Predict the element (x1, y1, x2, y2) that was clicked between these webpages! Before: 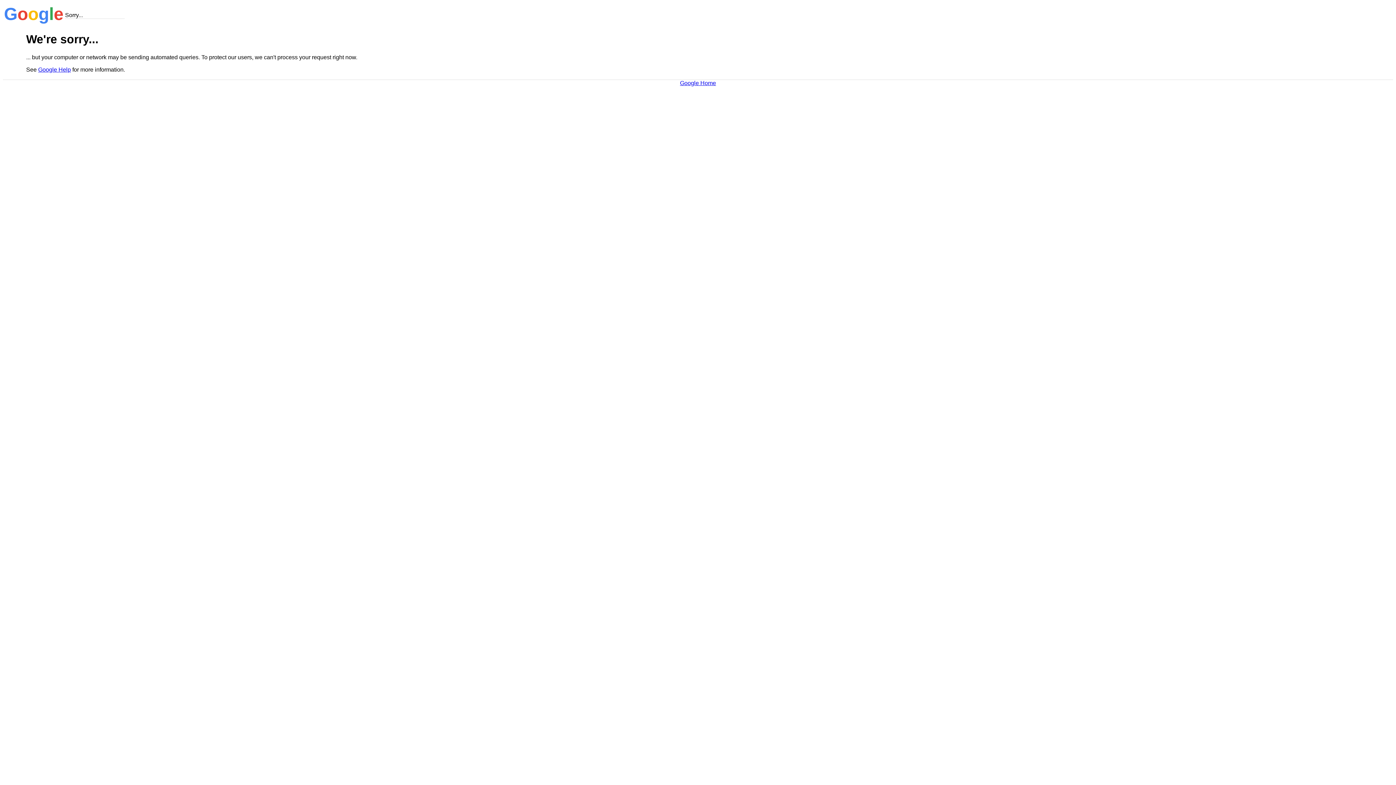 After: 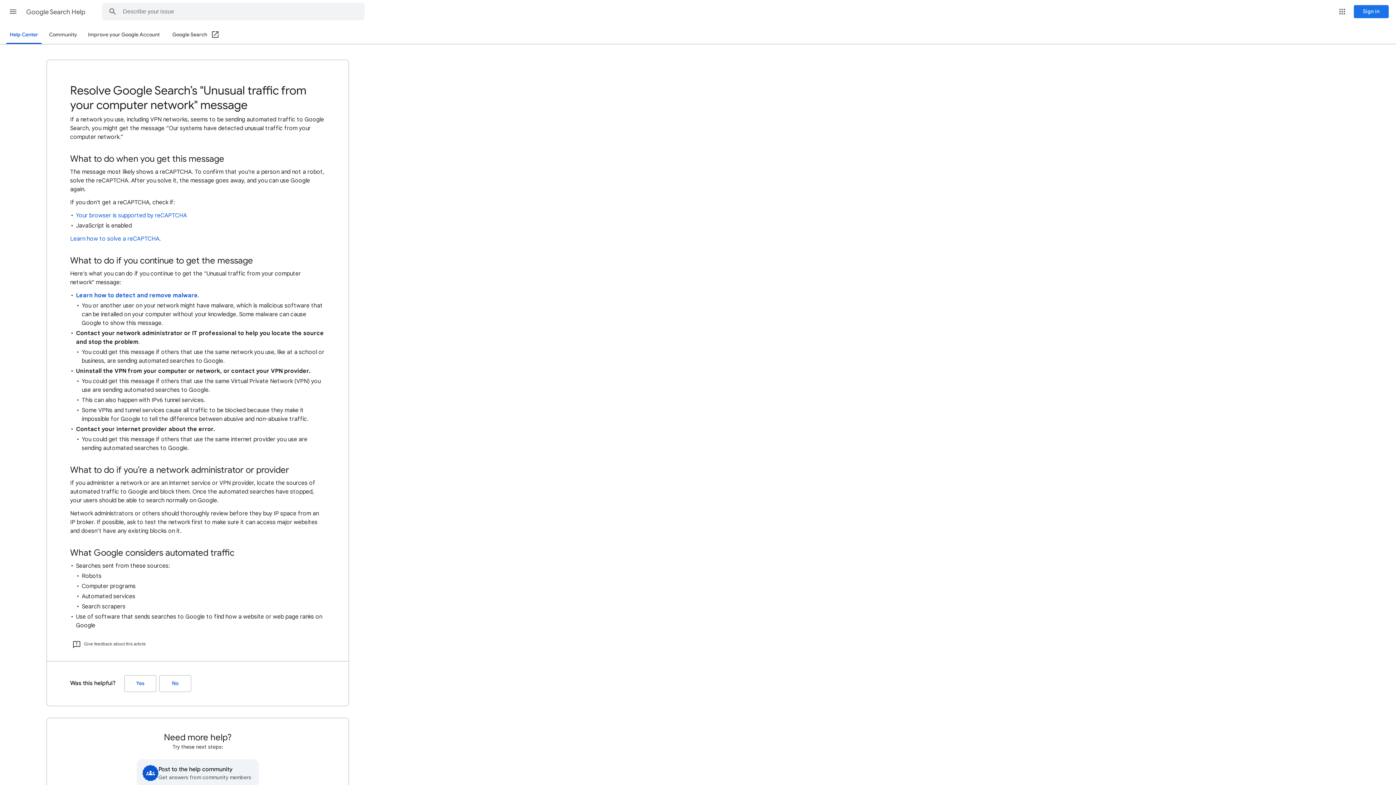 Action: label: Google Help bbox: (38, 66, 70, 72)